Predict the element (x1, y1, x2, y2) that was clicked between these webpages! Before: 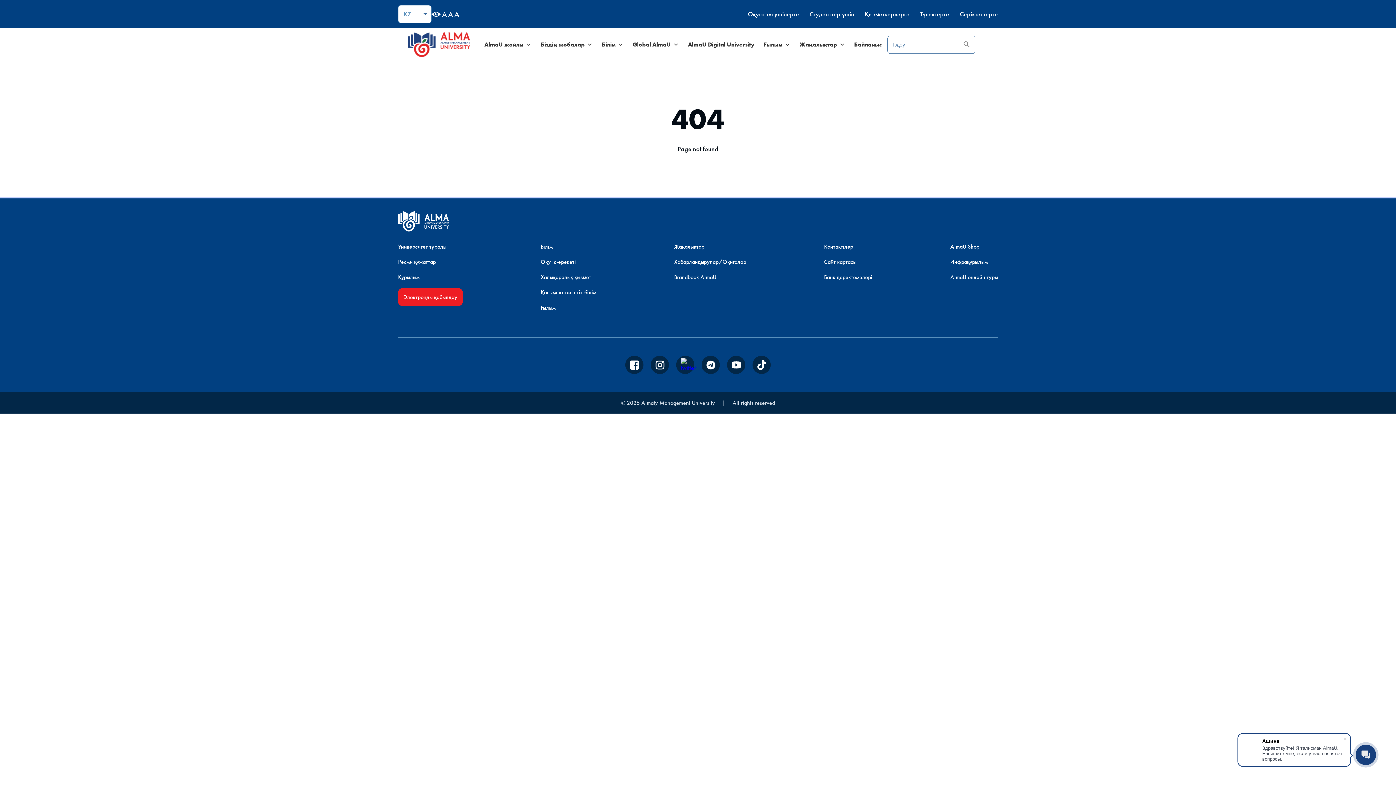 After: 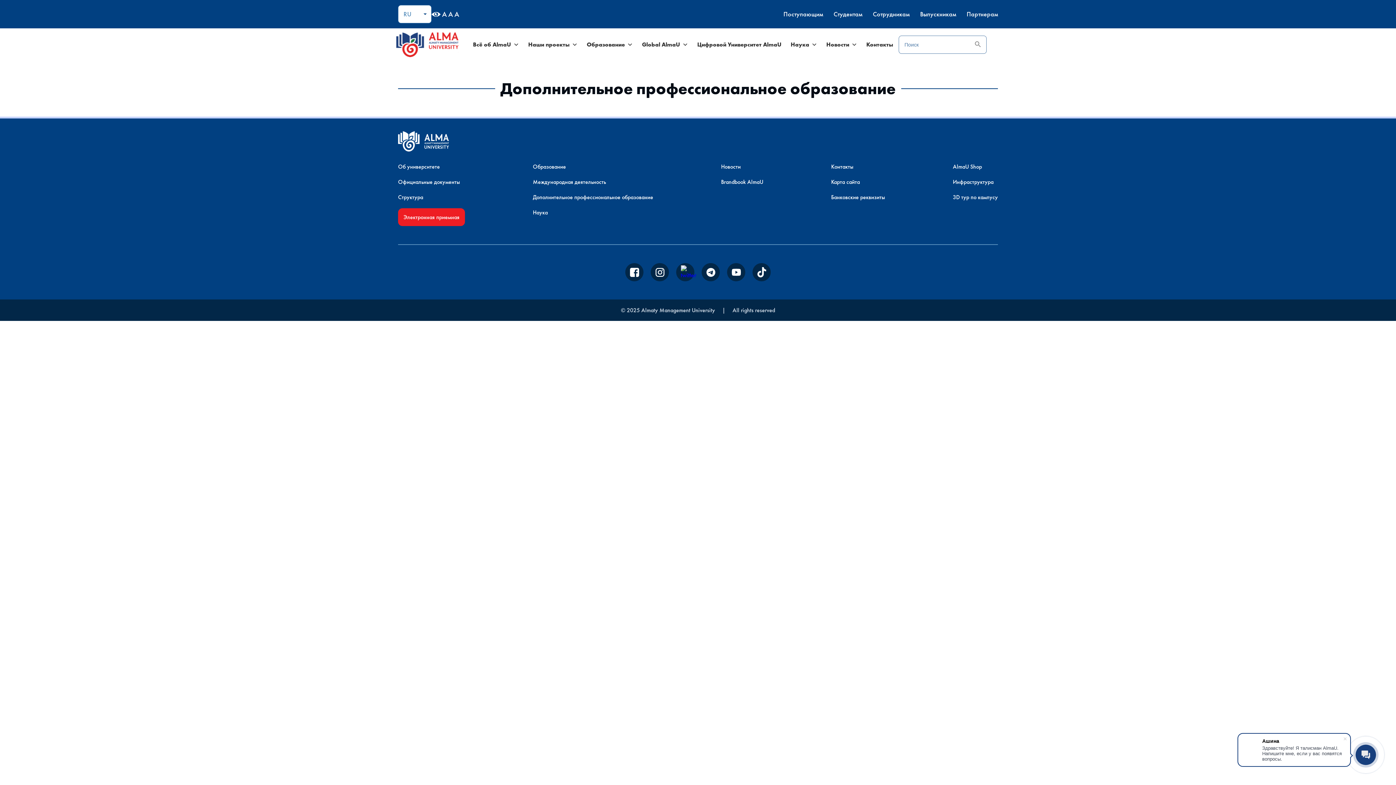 Action: label: Қосымша кәсіптік білім bbox: (540, 288, 596, 296)